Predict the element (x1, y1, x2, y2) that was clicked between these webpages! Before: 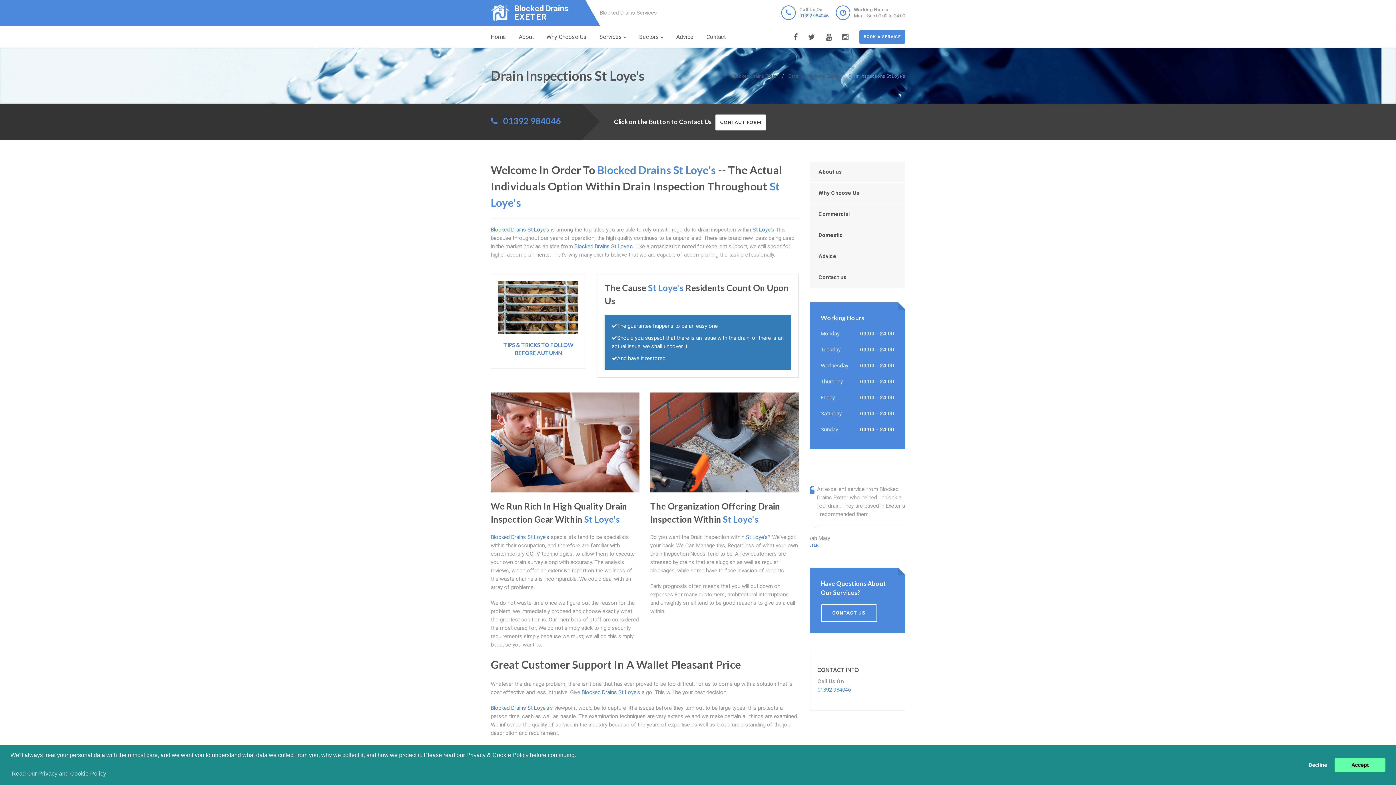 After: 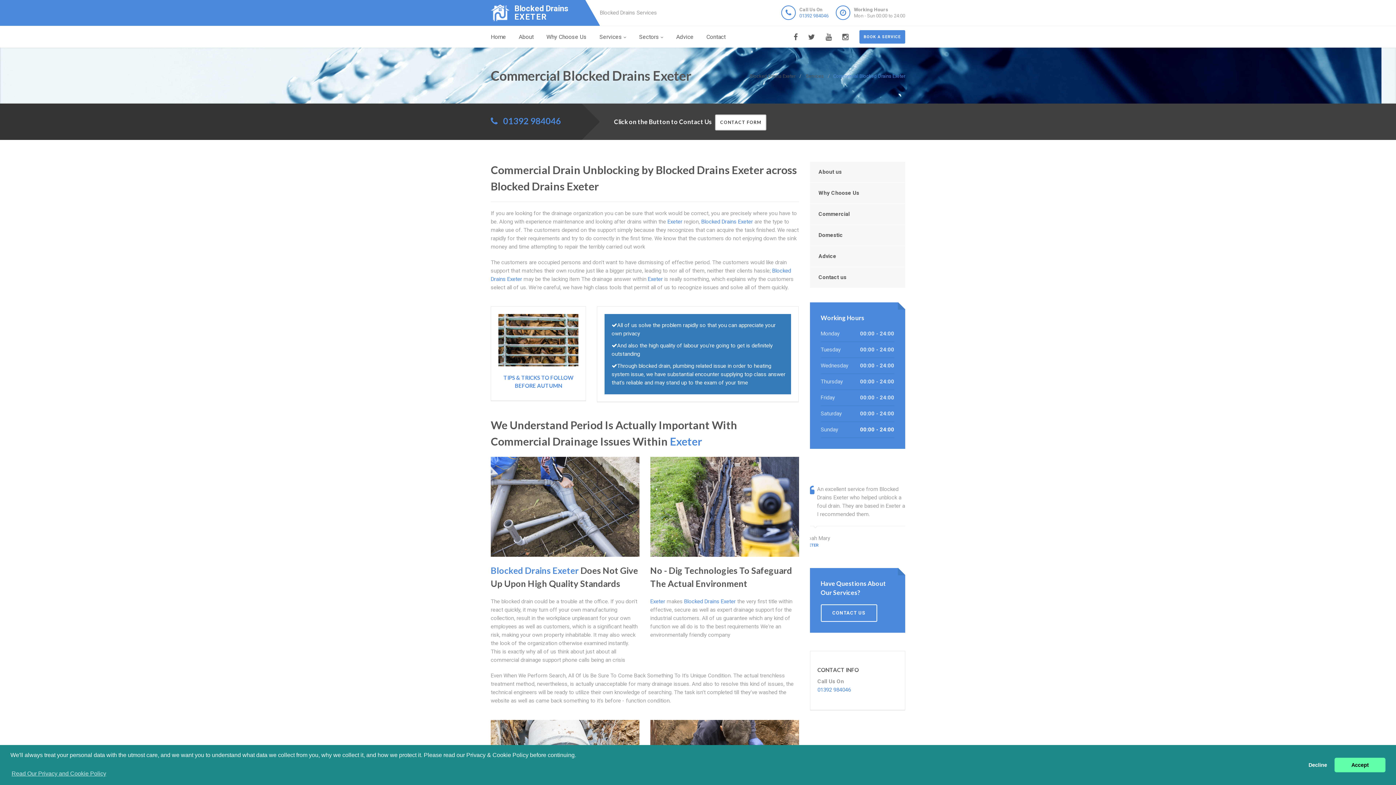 Action: label: Commercial bbox: (810, 204, 905, 224)